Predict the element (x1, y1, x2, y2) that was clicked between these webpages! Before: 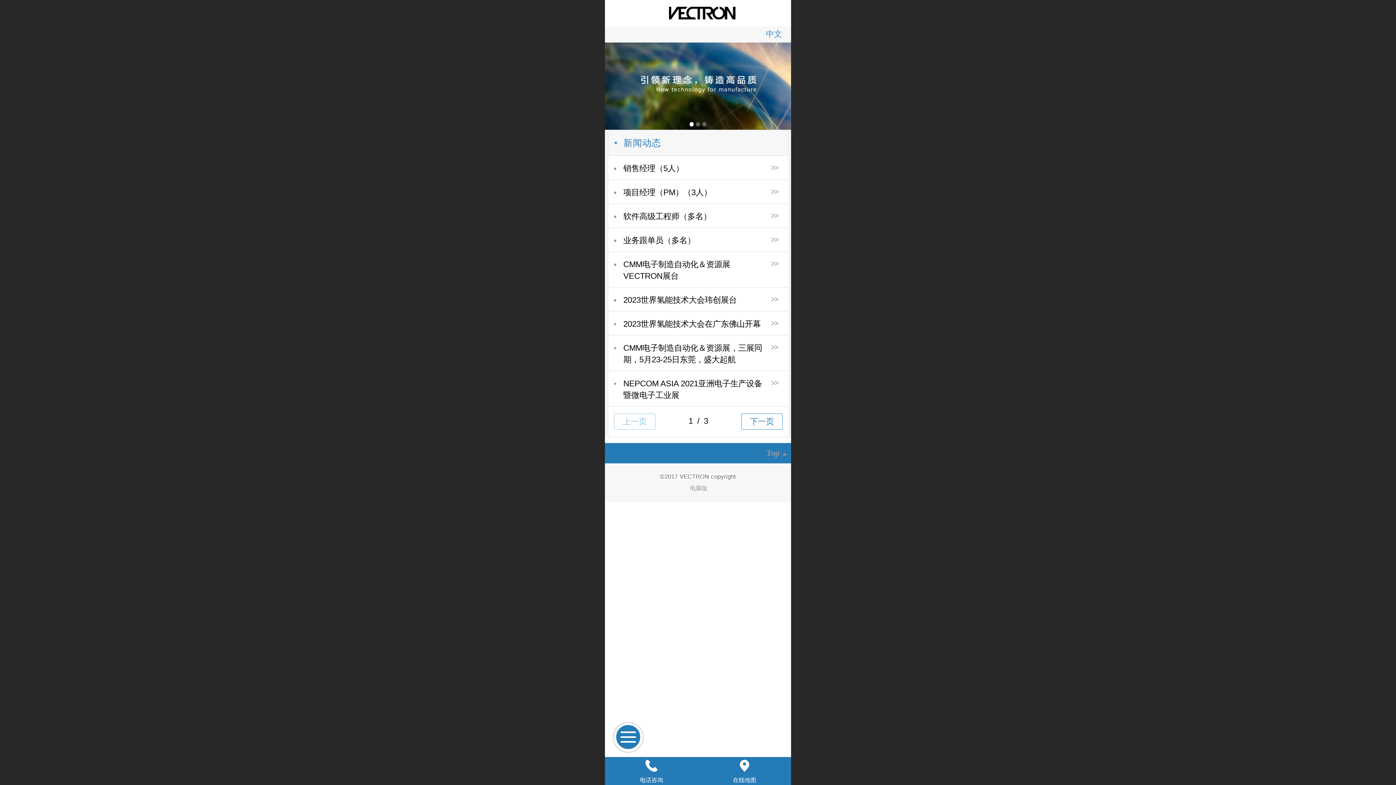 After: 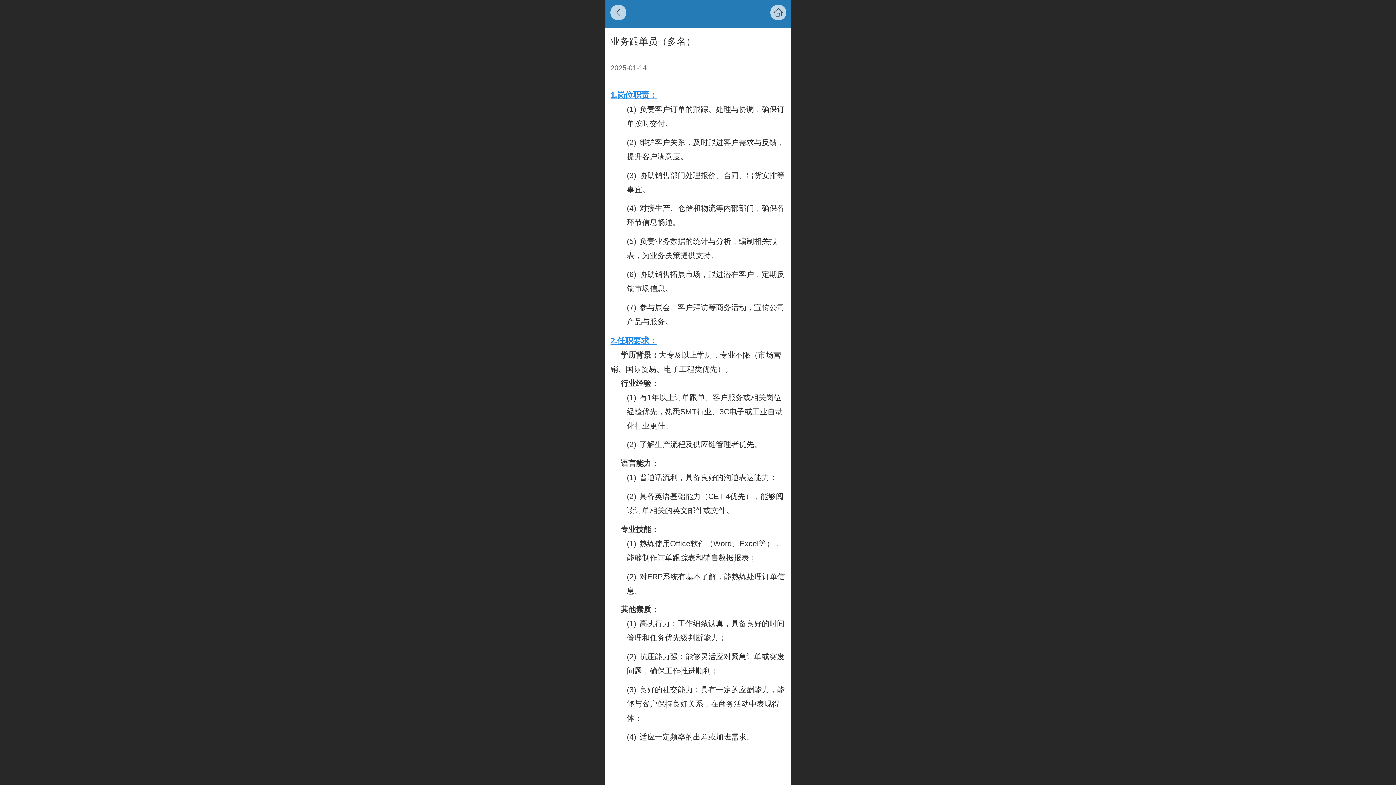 Action: bbox: (623, 235, 770, 246) label: 业务跟单员（多名）